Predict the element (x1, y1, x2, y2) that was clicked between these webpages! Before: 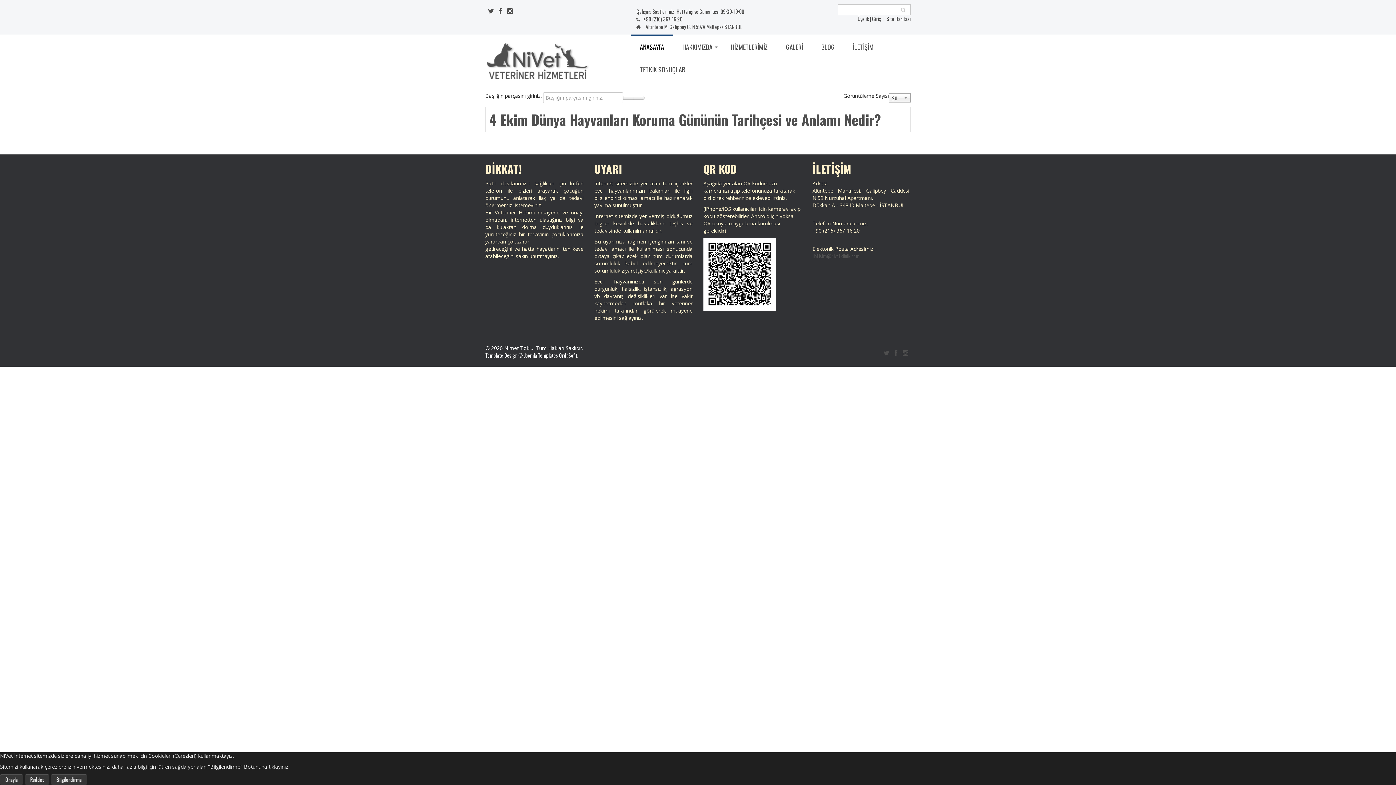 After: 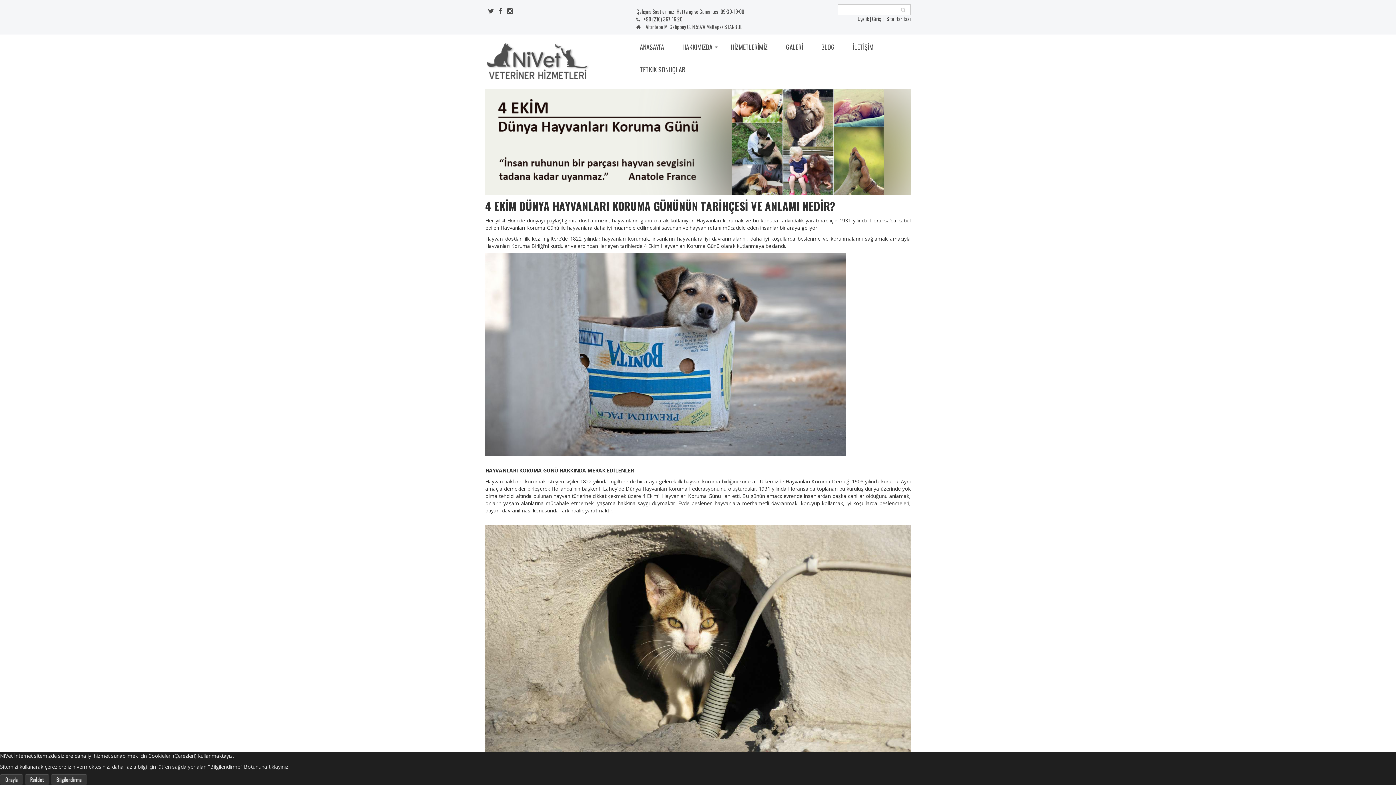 Action: bbox: (489, 109, 881, 129) label: 4 Ekim Dünya Hayvanları Koruma Gününün Tarihçesi ve Anlamı Nedir?